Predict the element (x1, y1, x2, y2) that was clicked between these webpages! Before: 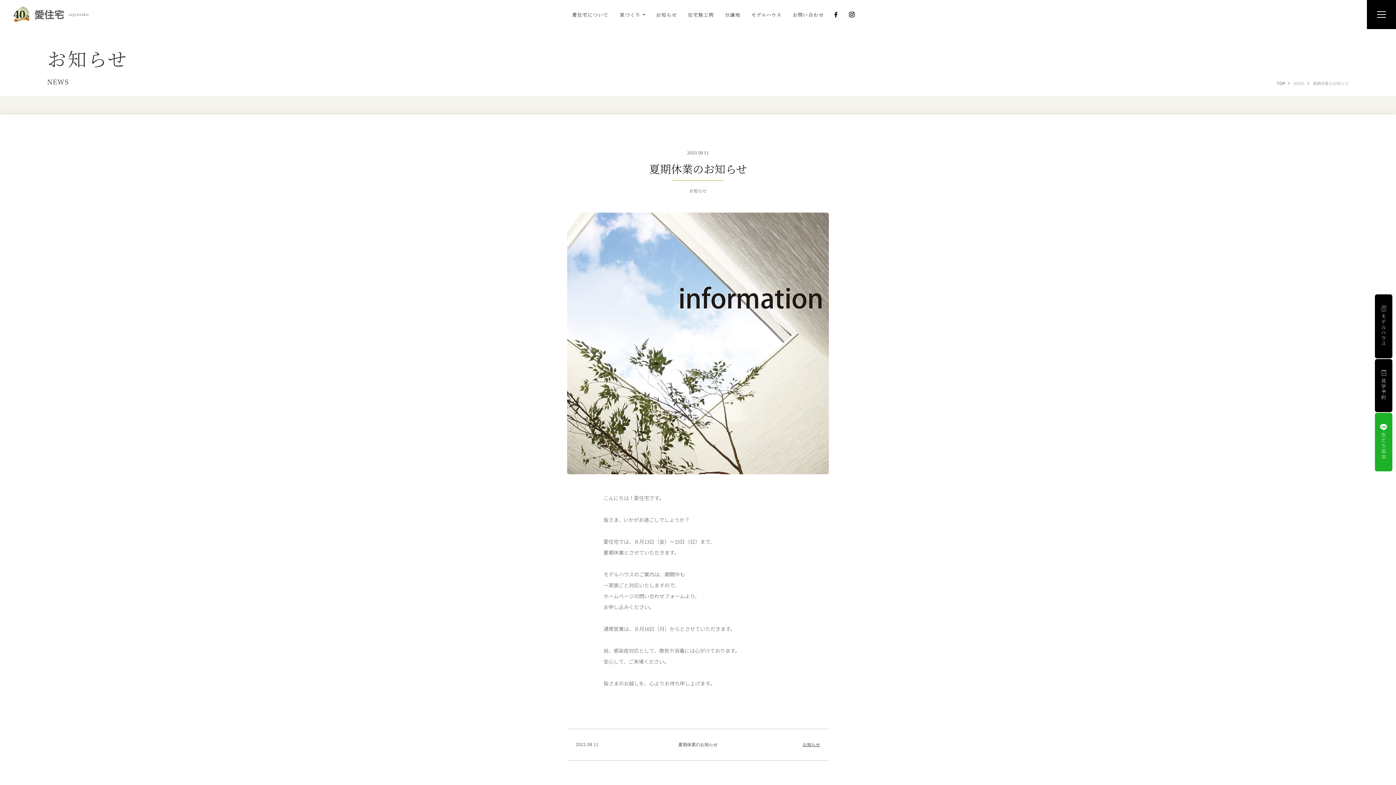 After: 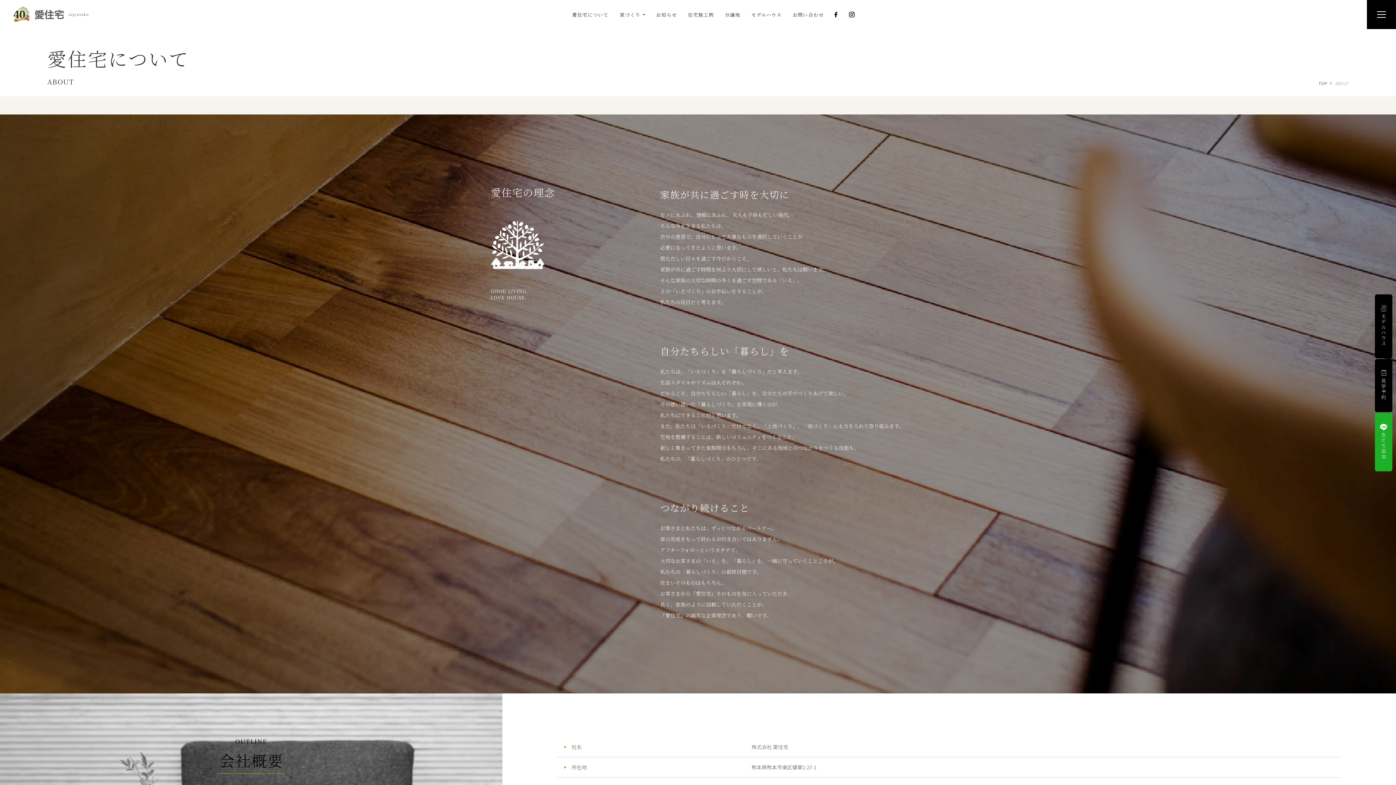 Action: bbox: (568, 9, 611, 20) label: 愛住宅について